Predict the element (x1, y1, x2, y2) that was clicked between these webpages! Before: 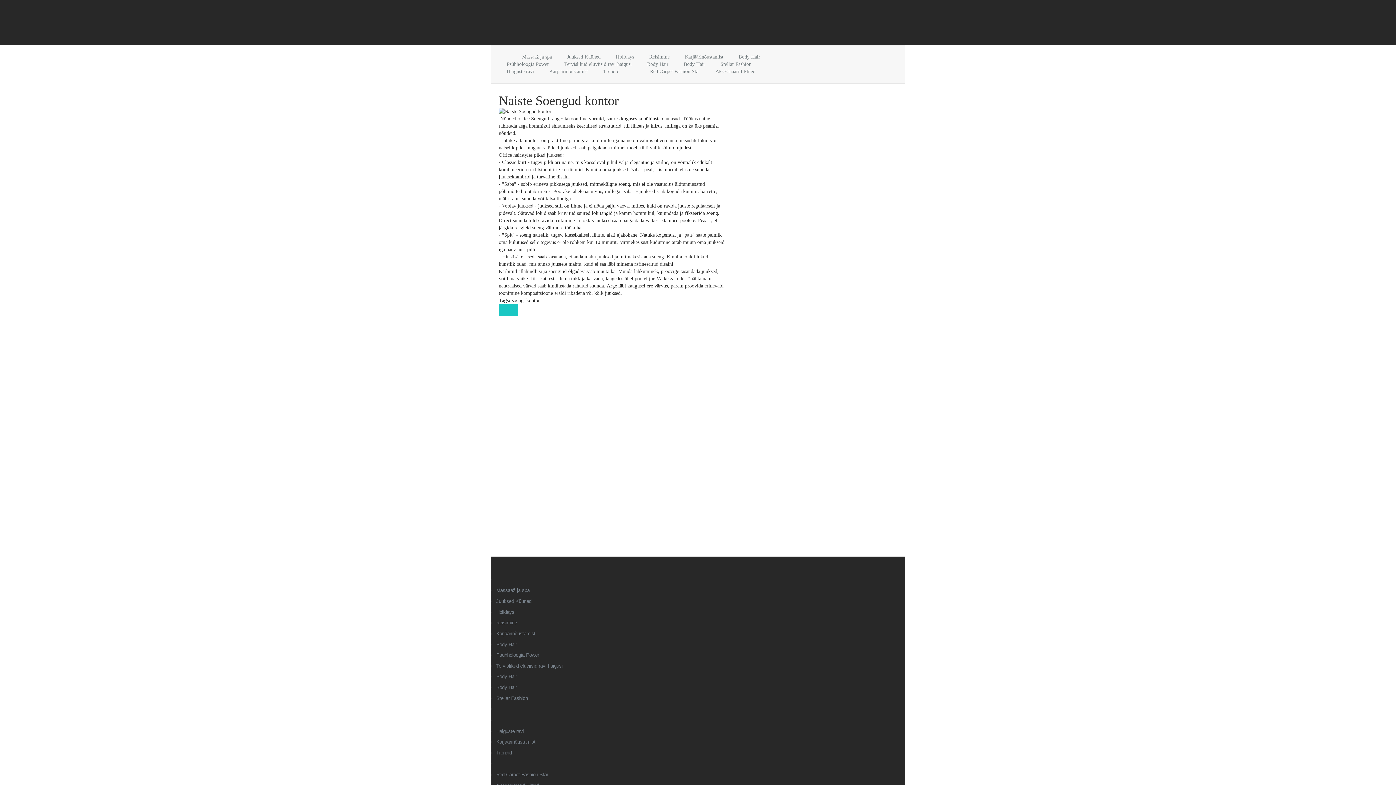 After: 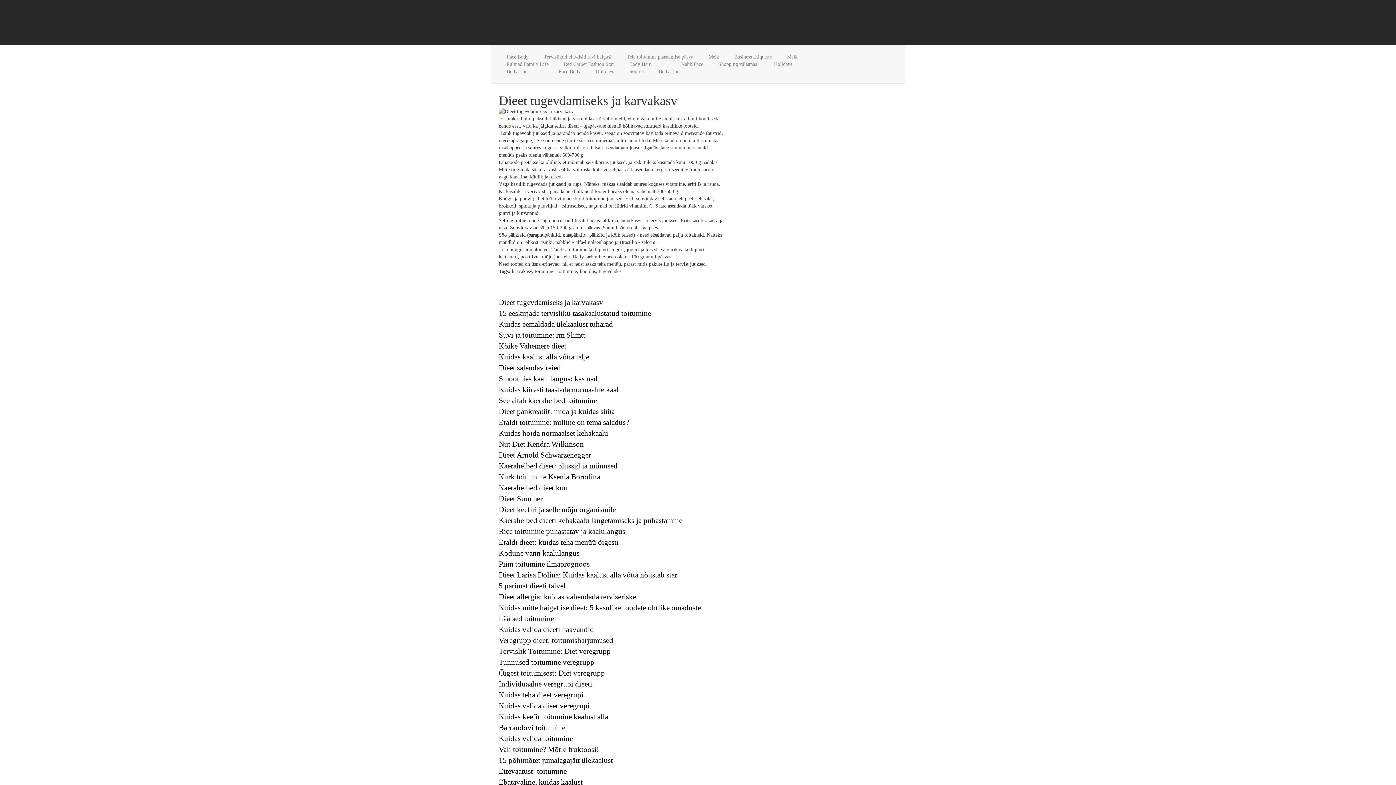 Action: bbox: (506, 61, 549, 66) label: Psühholoogia Power